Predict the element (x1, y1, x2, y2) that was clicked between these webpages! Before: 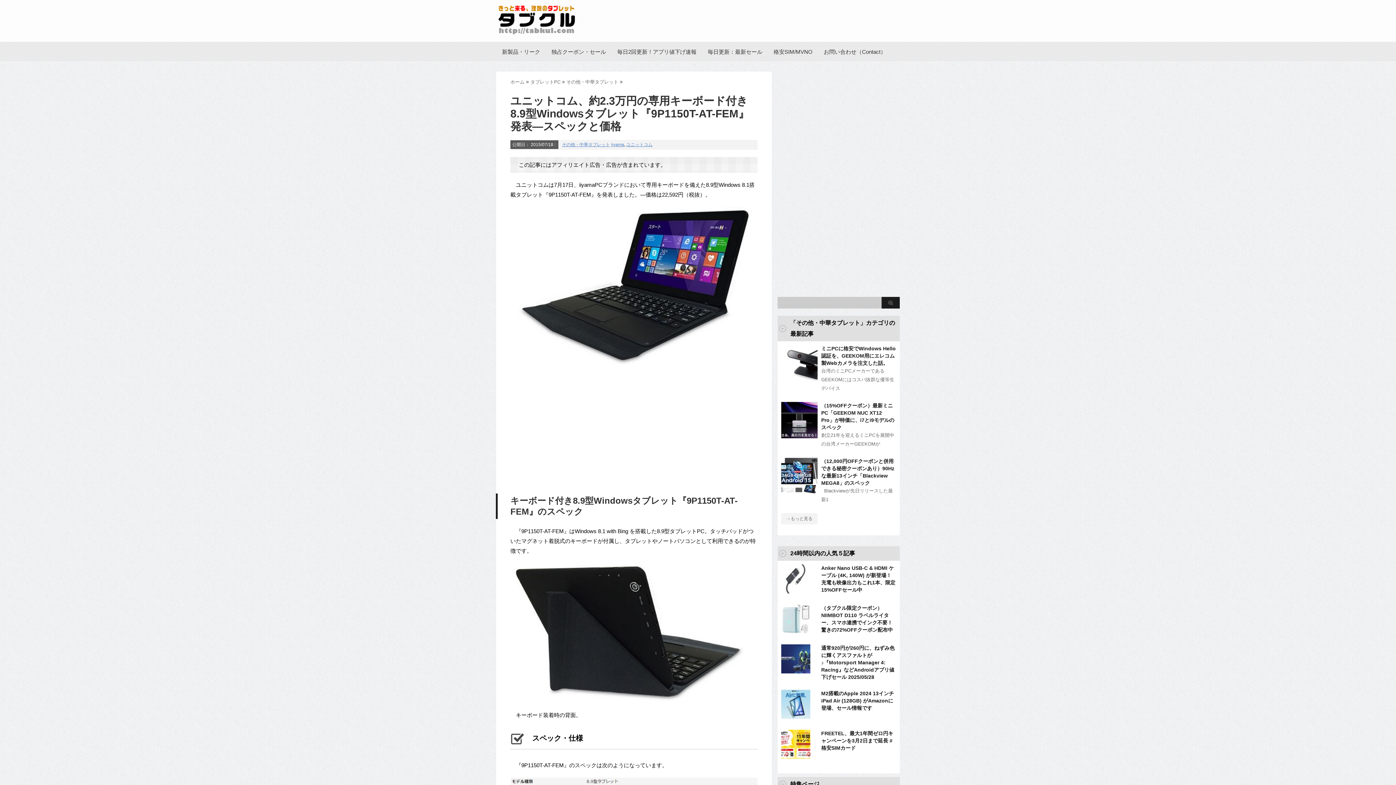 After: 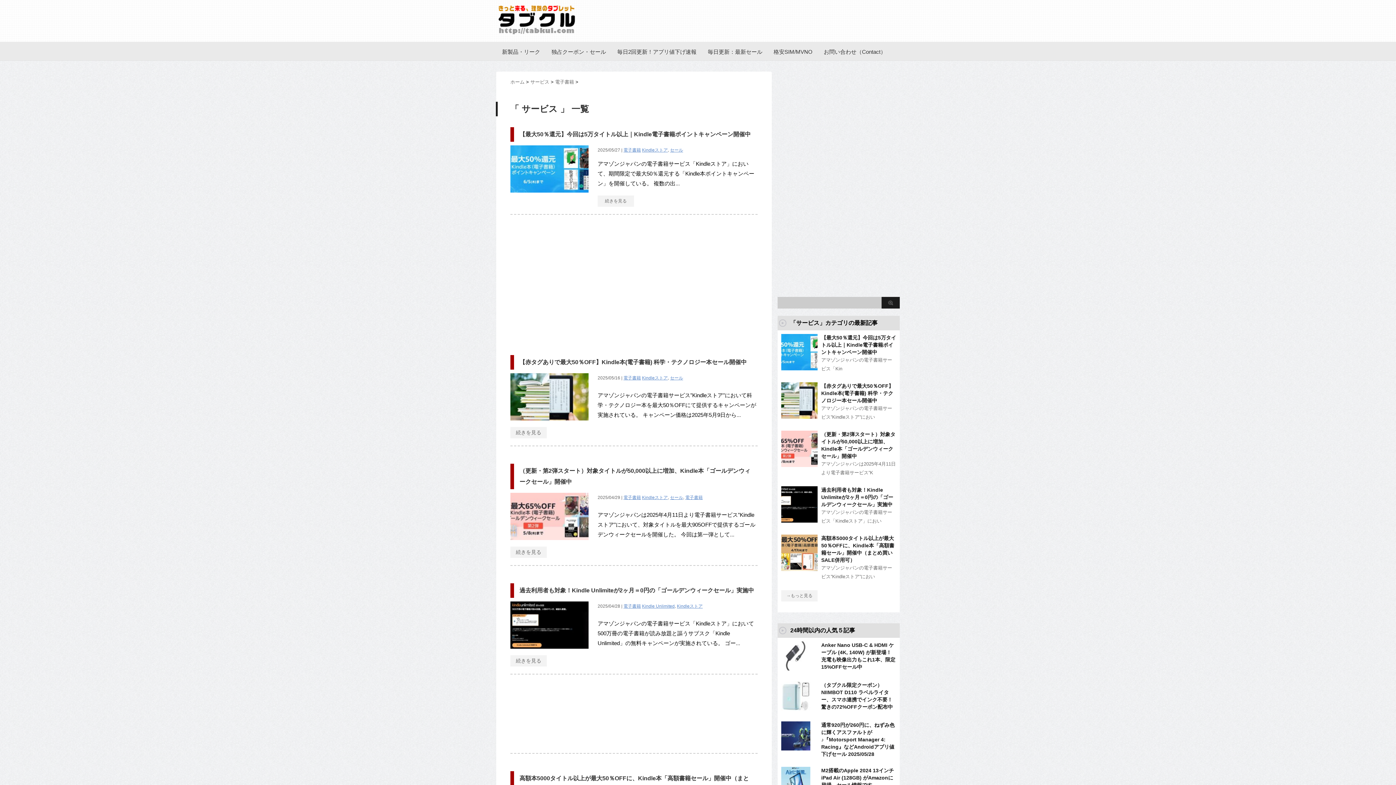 Action: bbox: (708, 43, 762, 60) label: 毎日更新：最新セール